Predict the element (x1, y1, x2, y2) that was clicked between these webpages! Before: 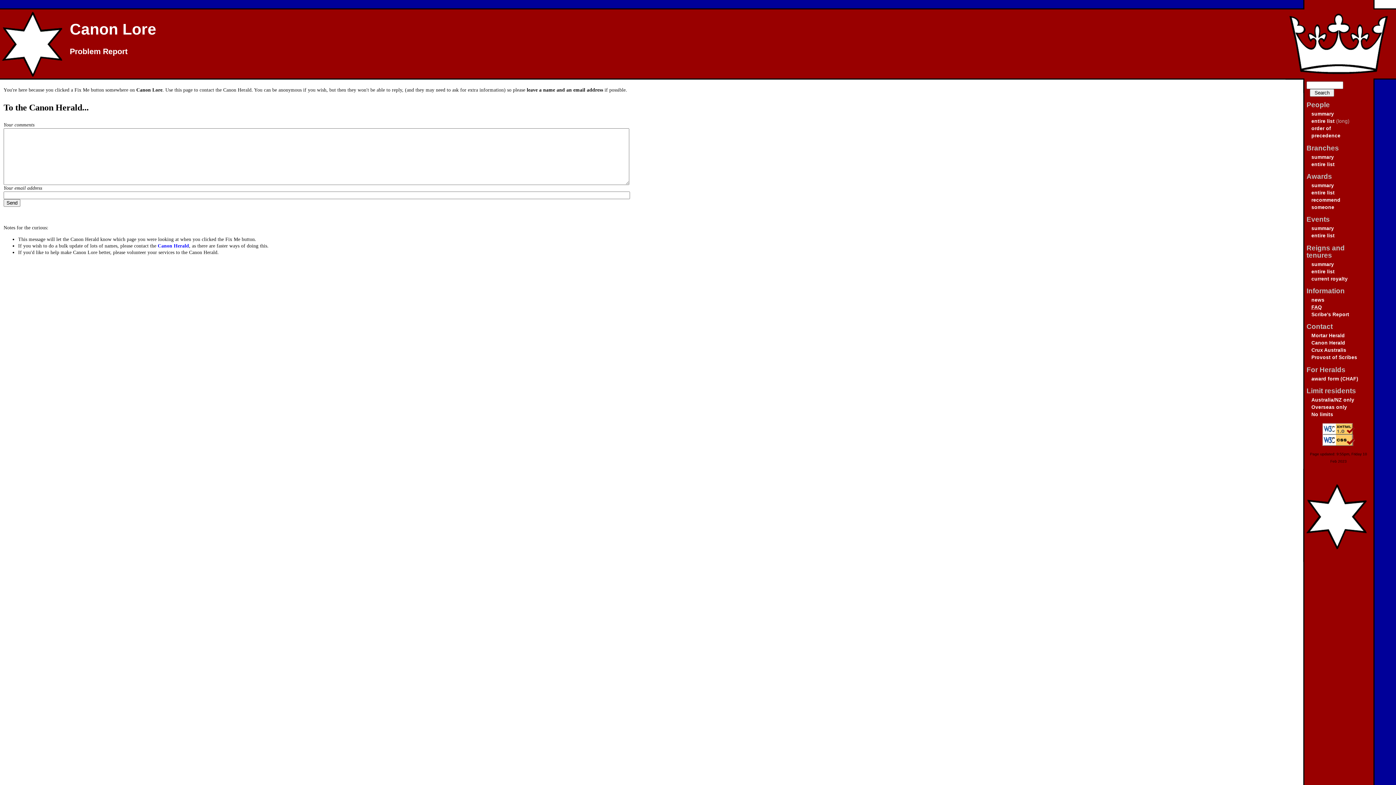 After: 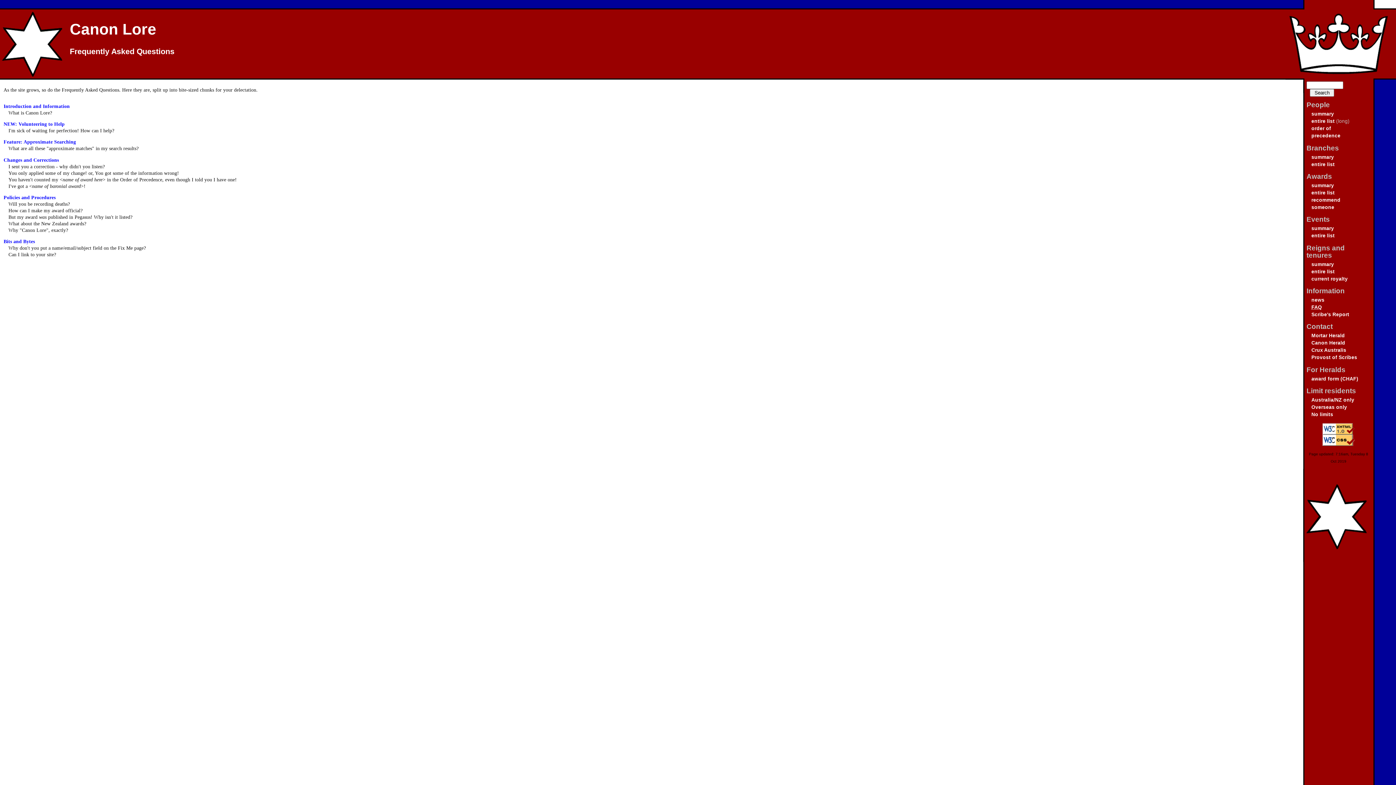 Action: label: FAQ bbox: (1311, 304, 1322, 310)